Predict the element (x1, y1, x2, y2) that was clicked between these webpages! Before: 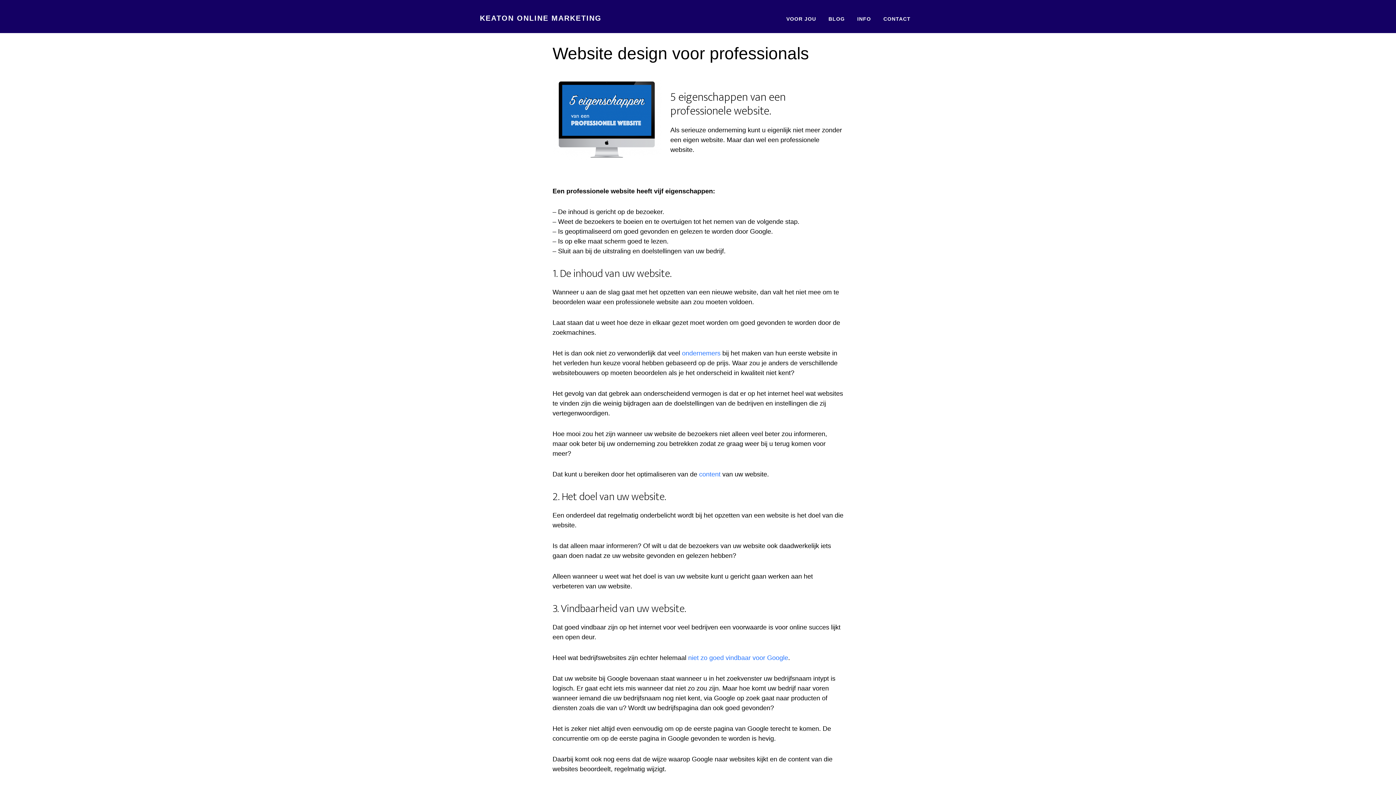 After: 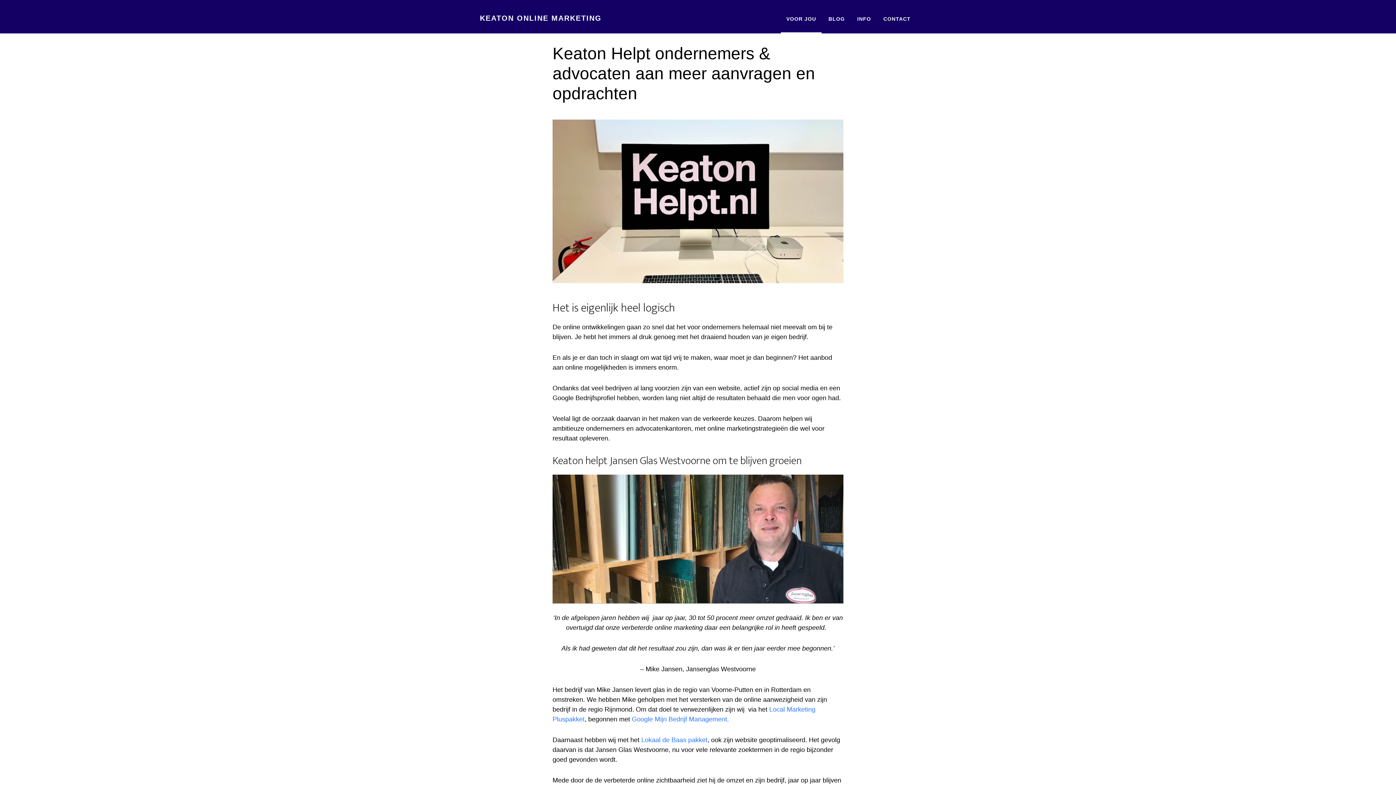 Action: label: VOOR JOU bbox: (781, 0, 821, 33)